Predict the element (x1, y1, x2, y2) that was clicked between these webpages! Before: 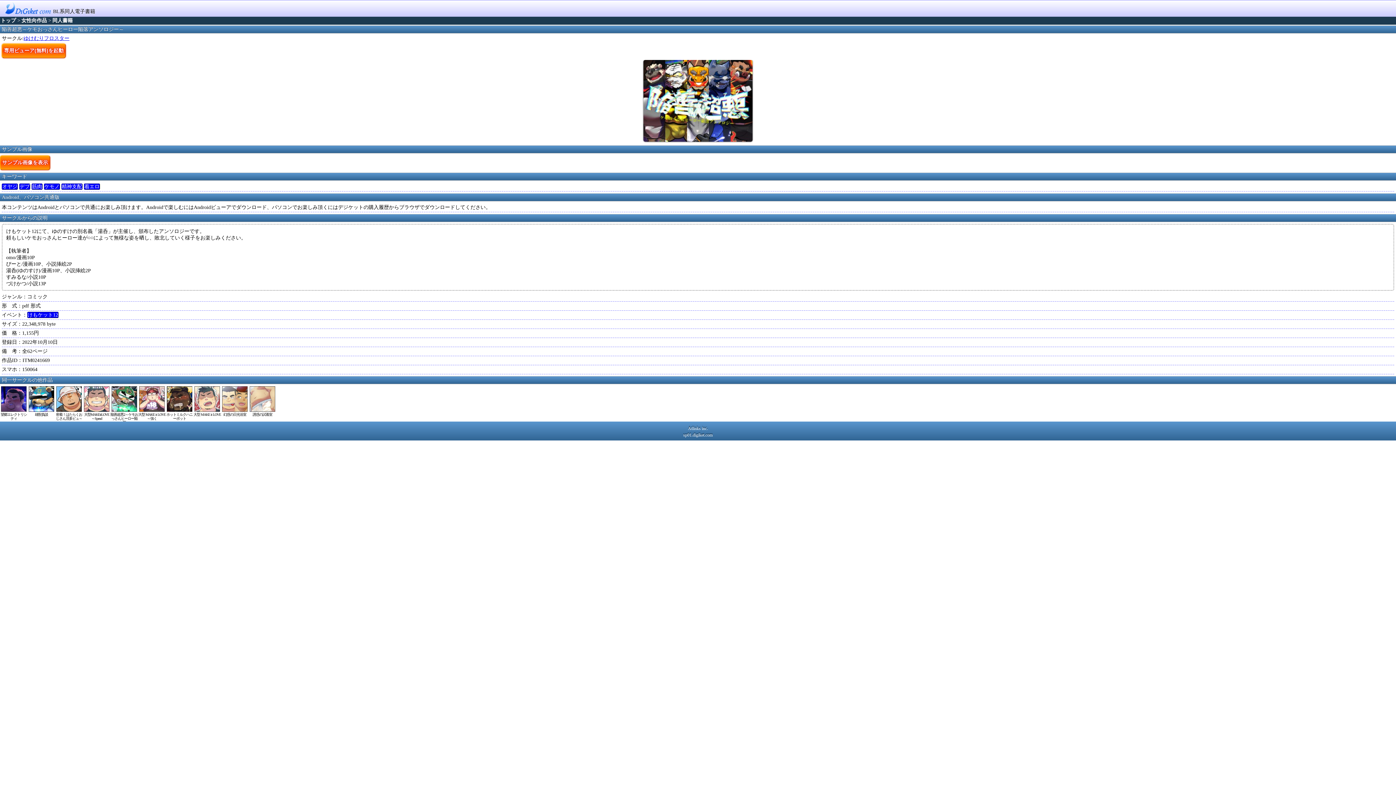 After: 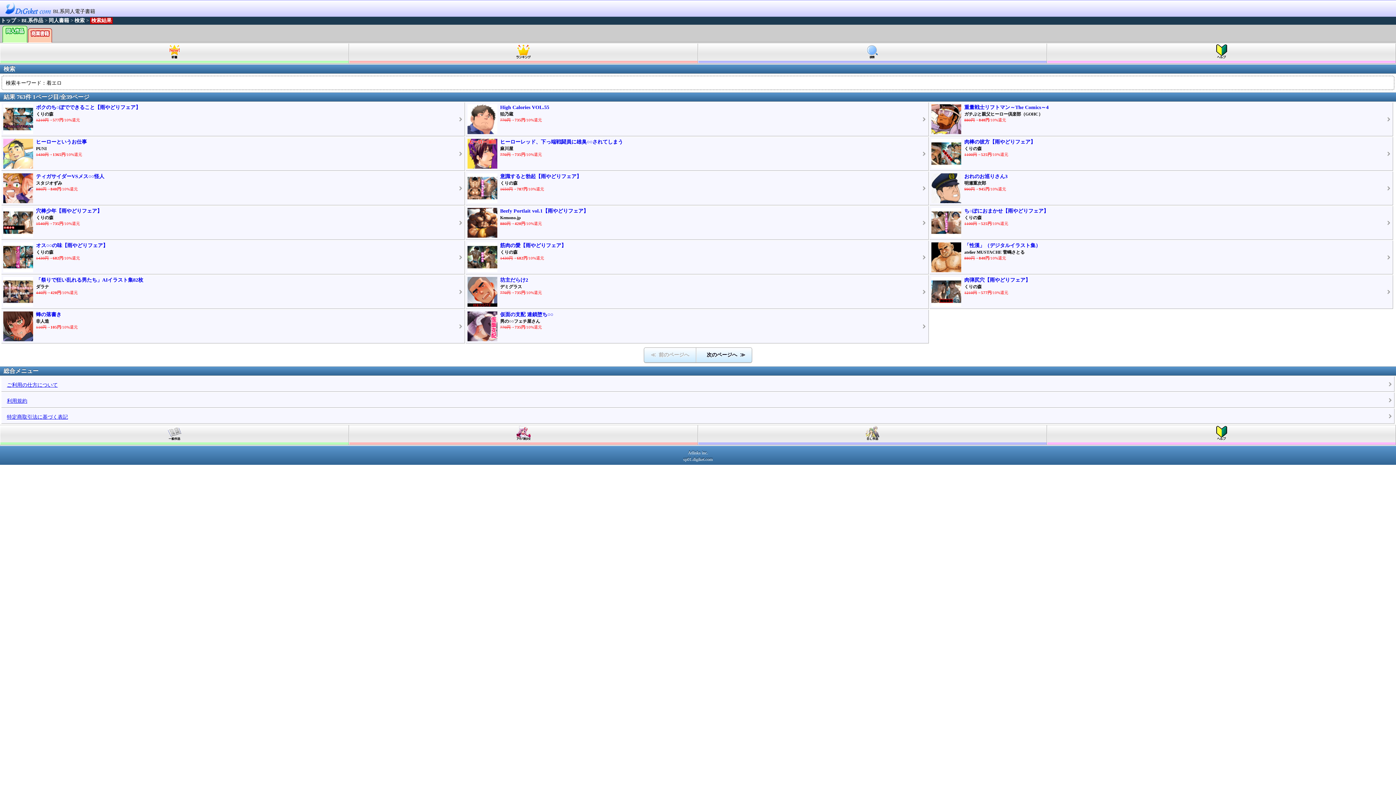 Action: label: 着エロ bbox: (84, 184, 99, 189)